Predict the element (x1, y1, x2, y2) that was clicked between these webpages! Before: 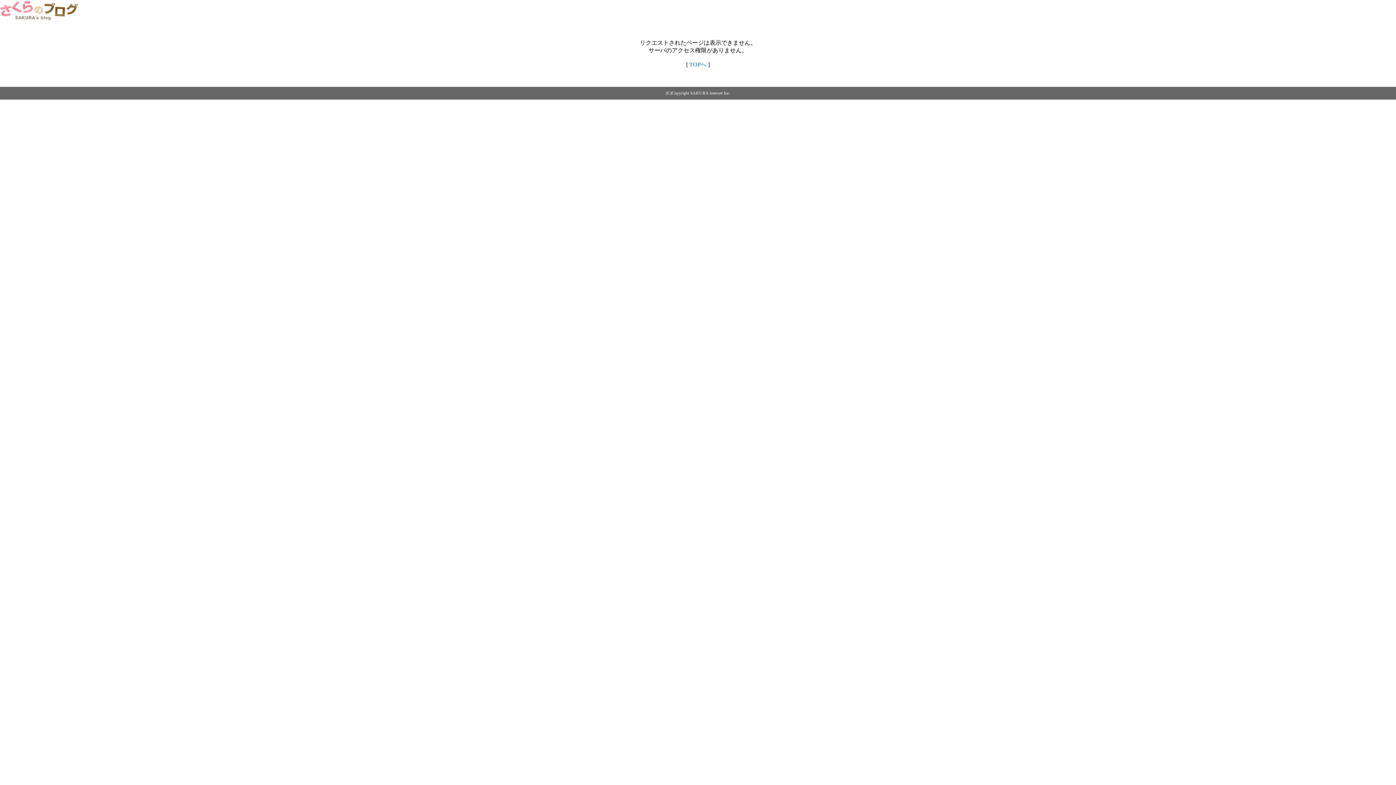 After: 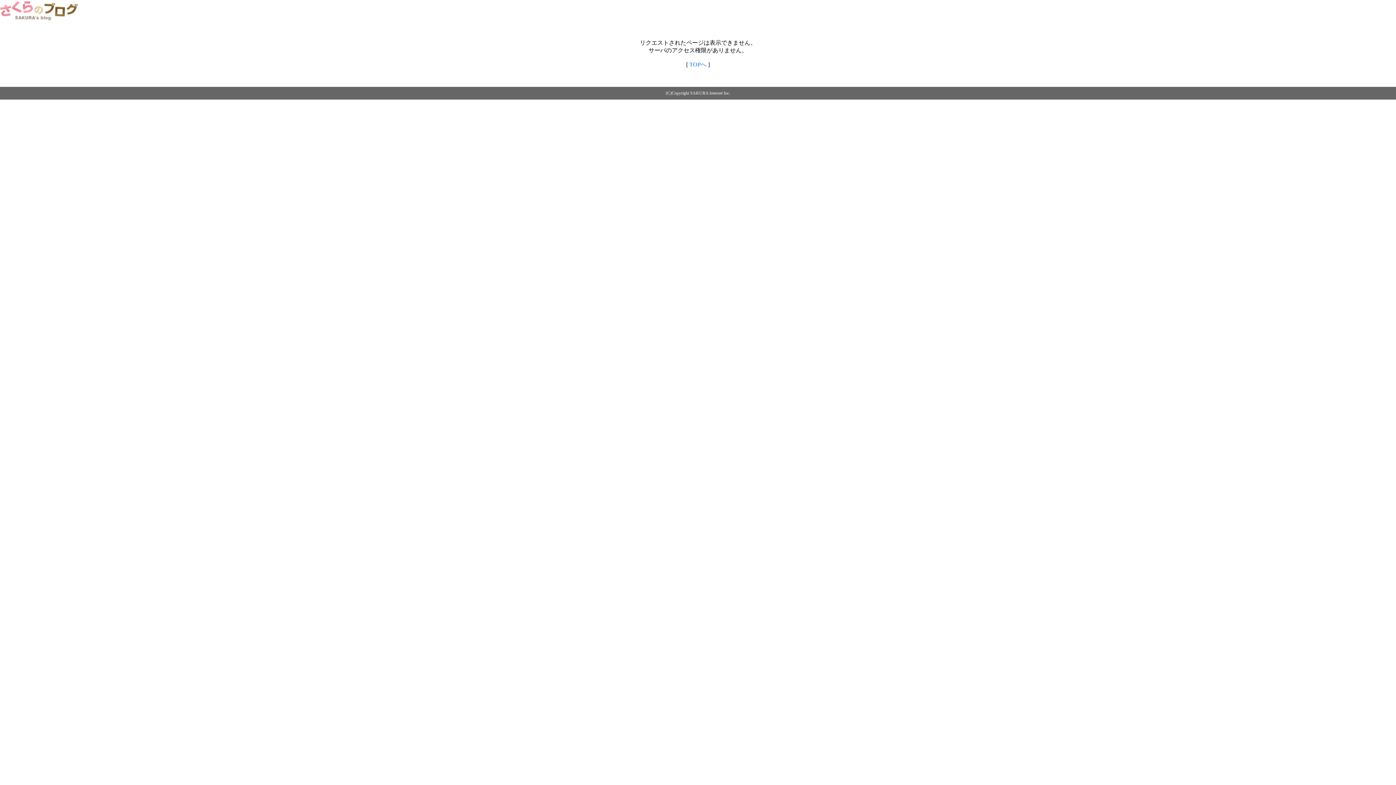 Action: bbox: (689, 61, 706, 67) label: TOPへ